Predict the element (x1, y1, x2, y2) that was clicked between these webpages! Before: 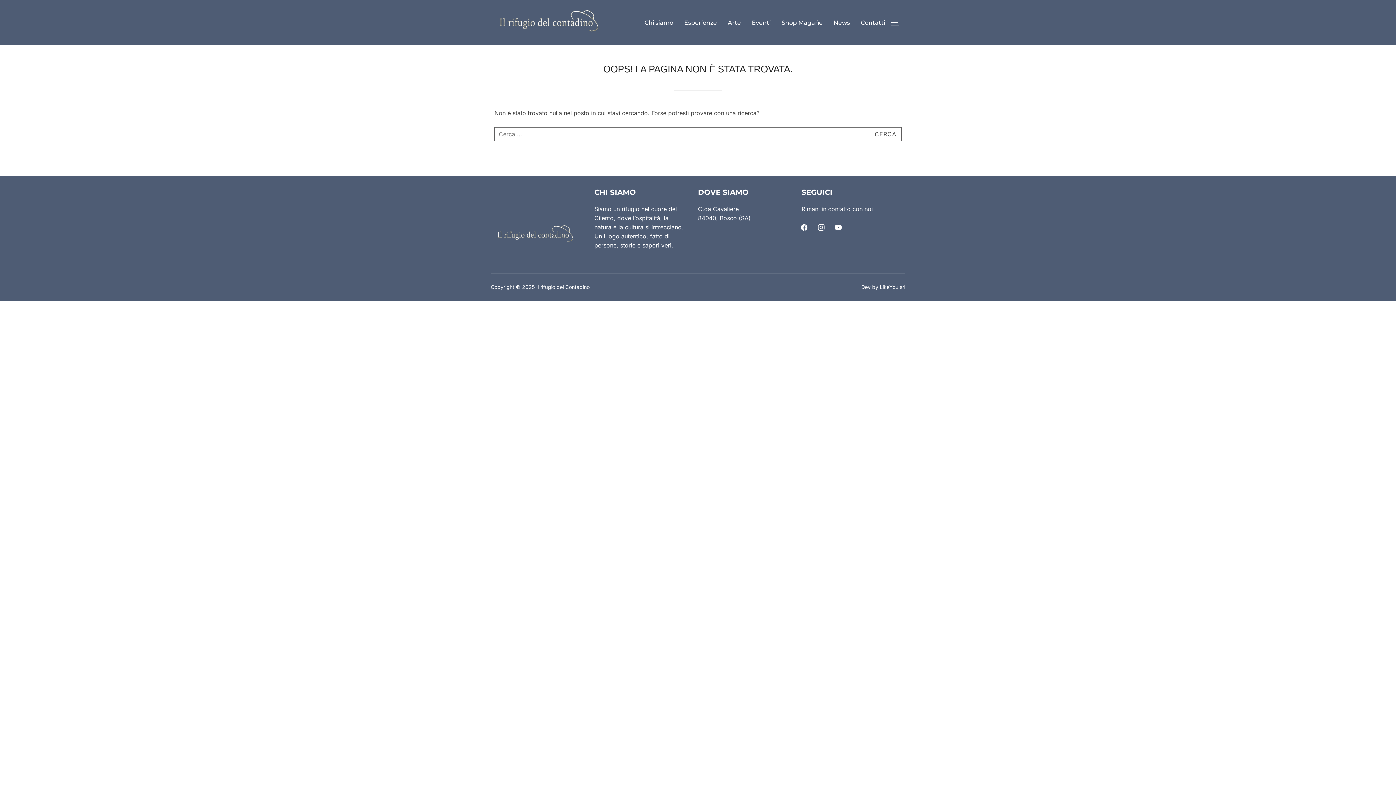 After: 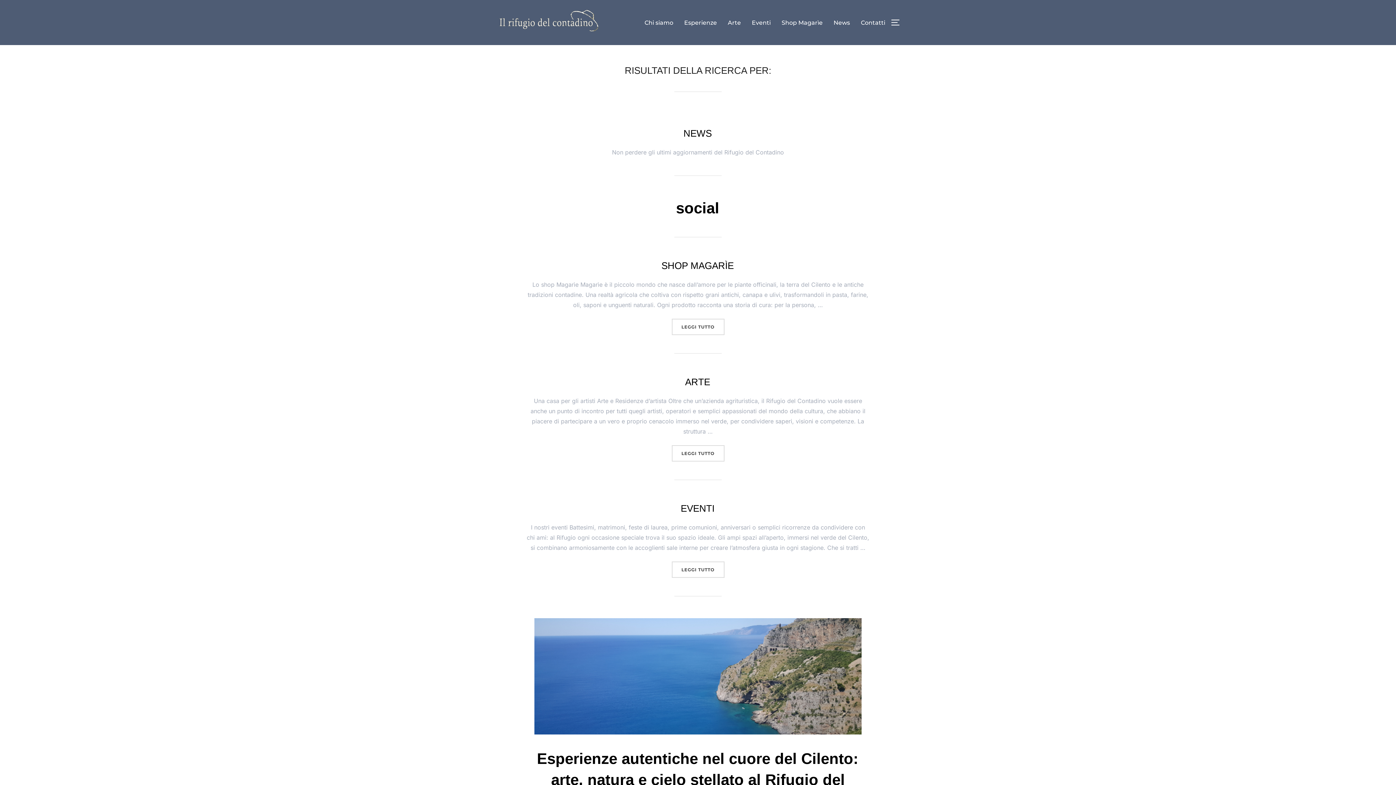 Action: label: CERCA bbox: (869, 126, 901, 141)